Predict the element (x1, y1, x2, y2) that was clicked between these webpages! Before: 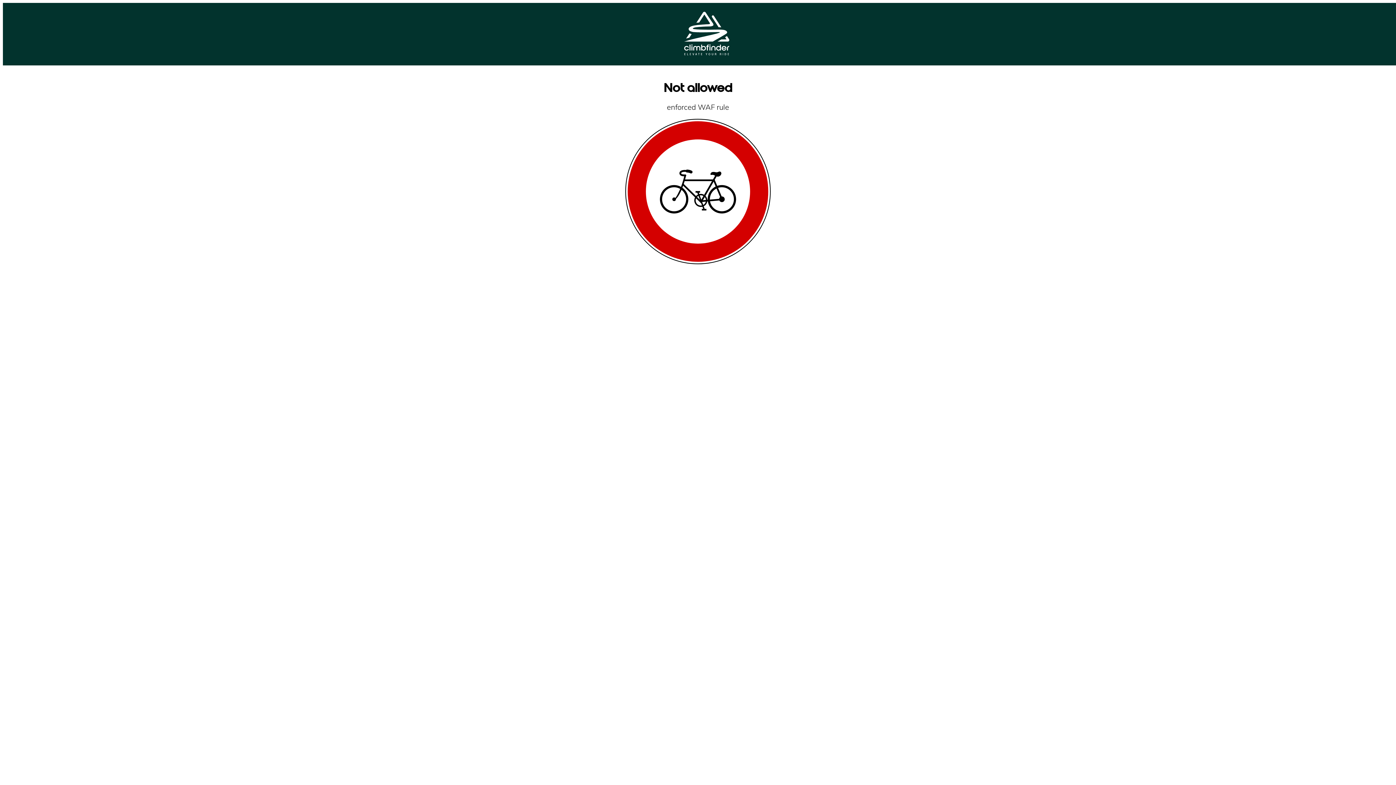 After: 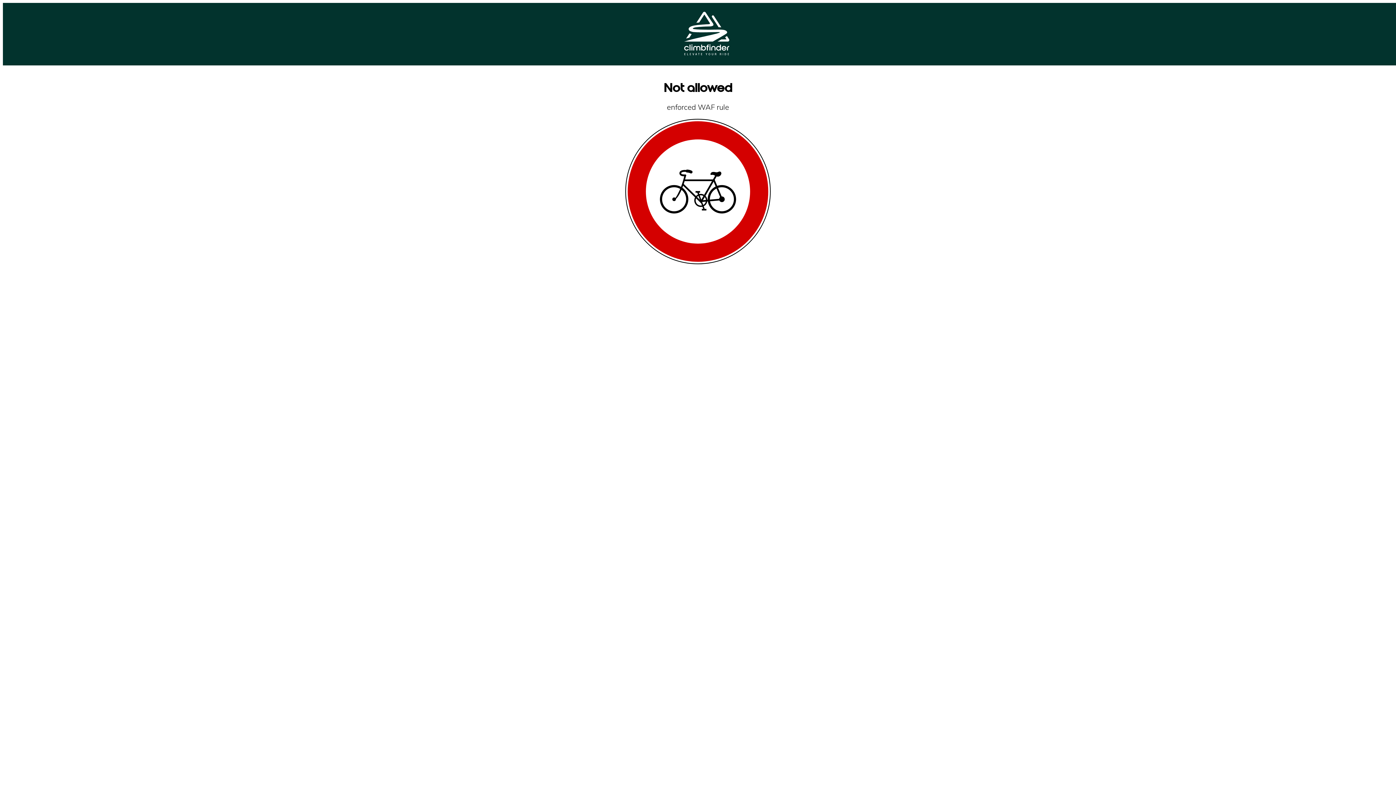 Action: bbox: (684, 49, 729, 56)